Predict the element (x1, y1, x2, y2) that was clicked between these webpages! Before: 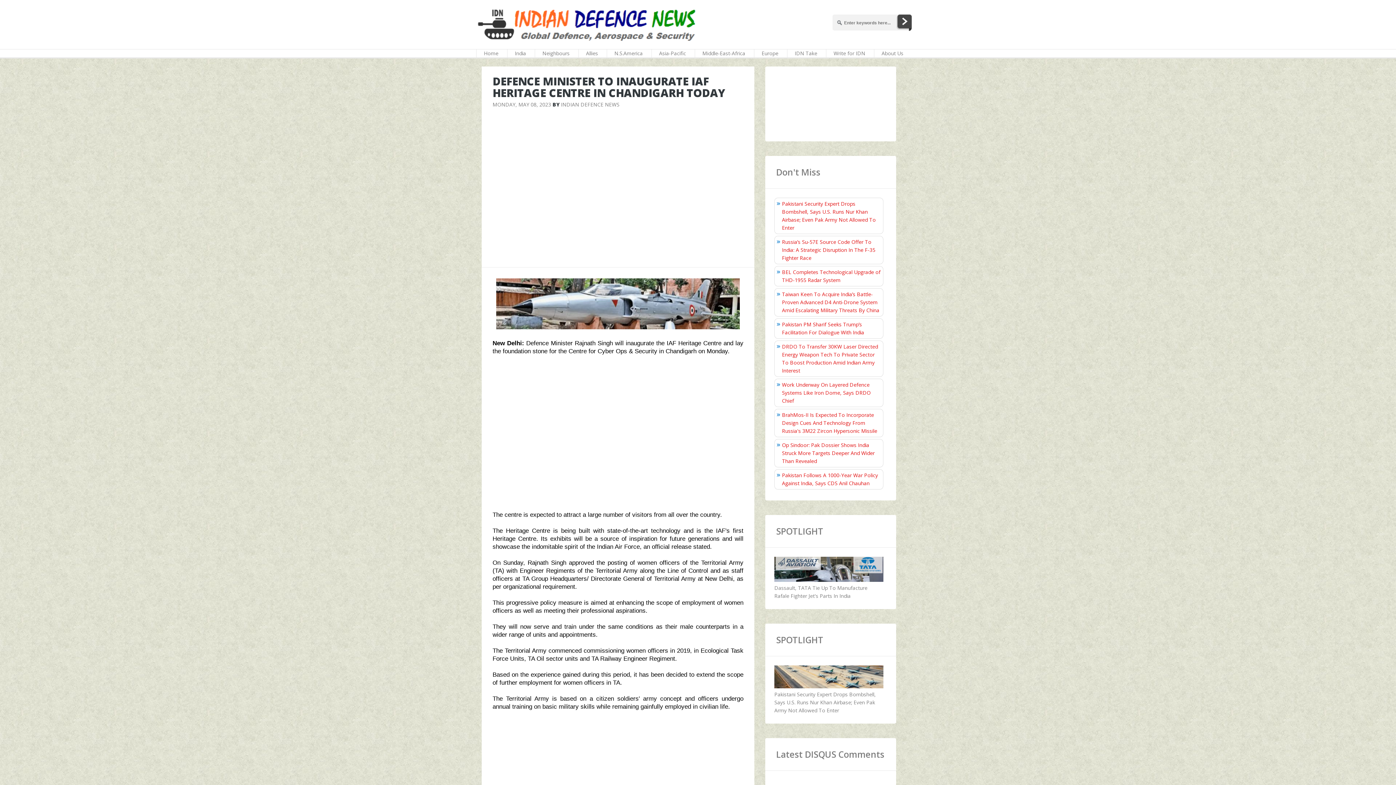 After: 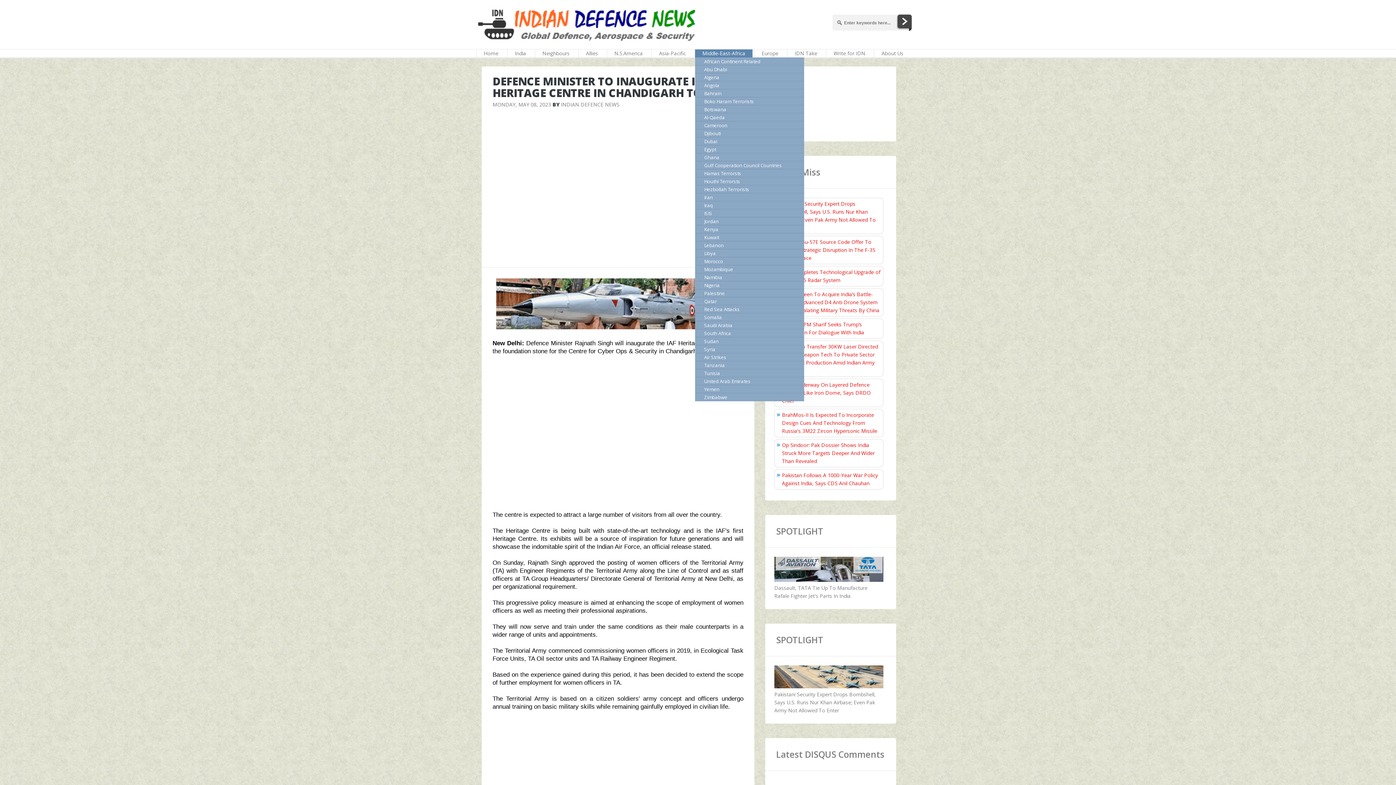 Action: bbox: (694, 49, 752, 57) label: Middle-East-Africa